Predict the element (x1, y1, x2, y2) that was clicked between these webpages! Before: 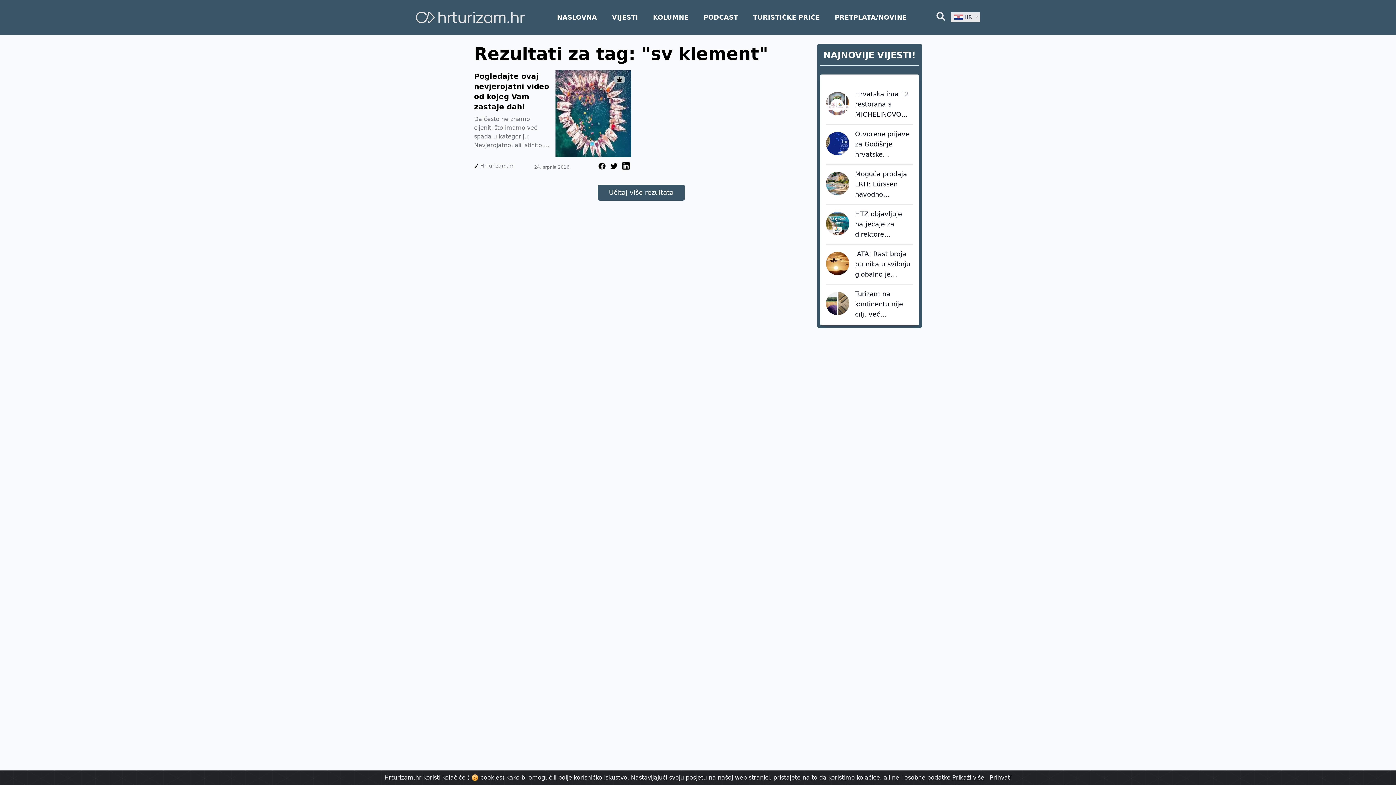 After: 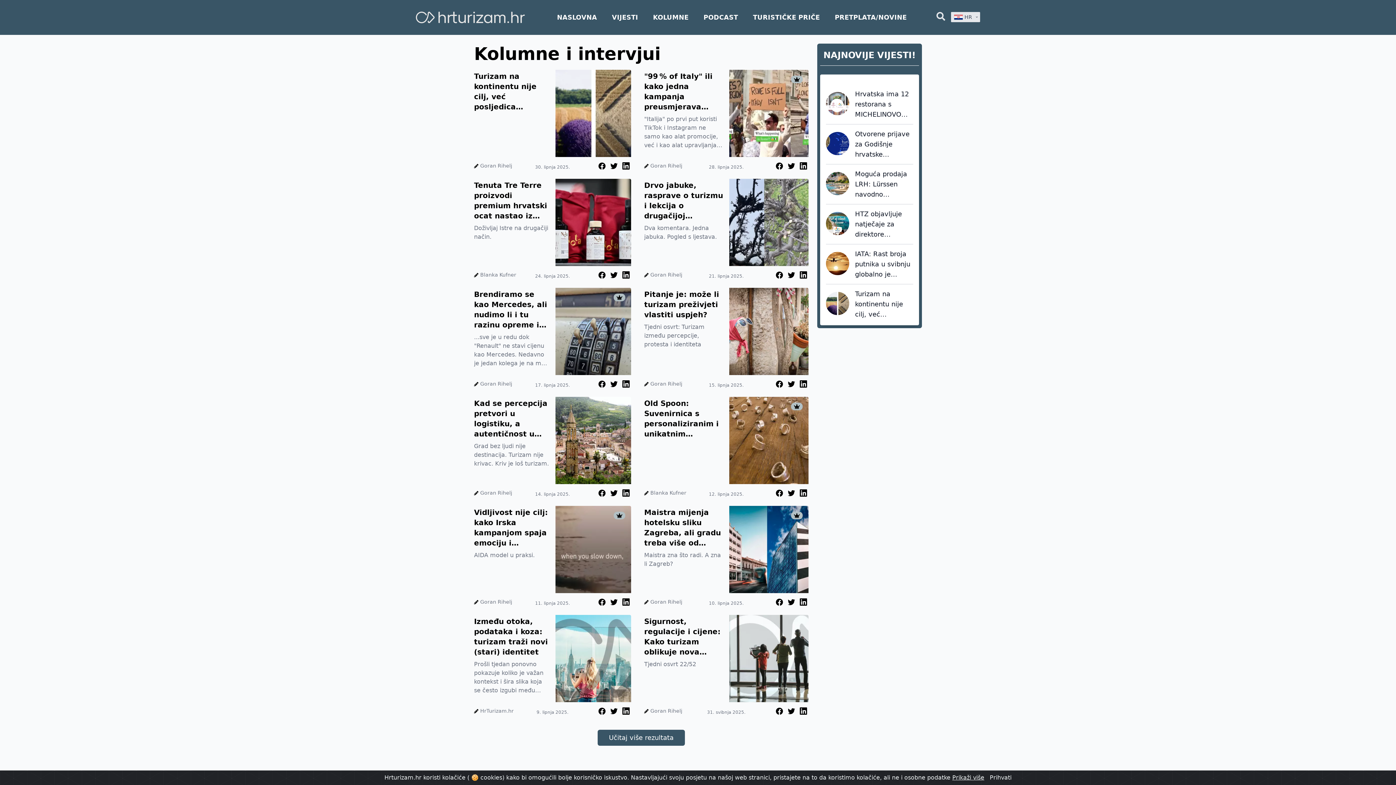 Action: label: KOLUMNE bbox: (653, 13, 688, 21)